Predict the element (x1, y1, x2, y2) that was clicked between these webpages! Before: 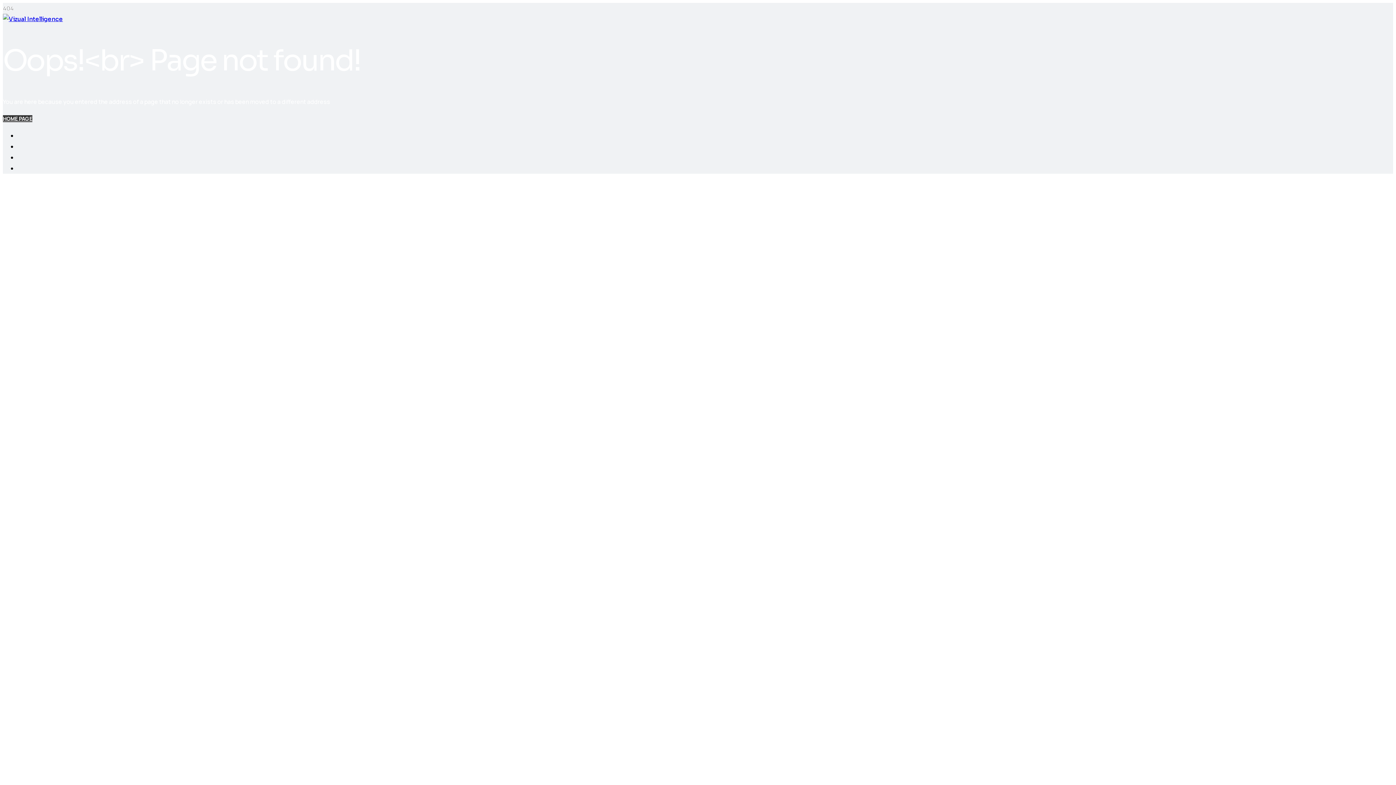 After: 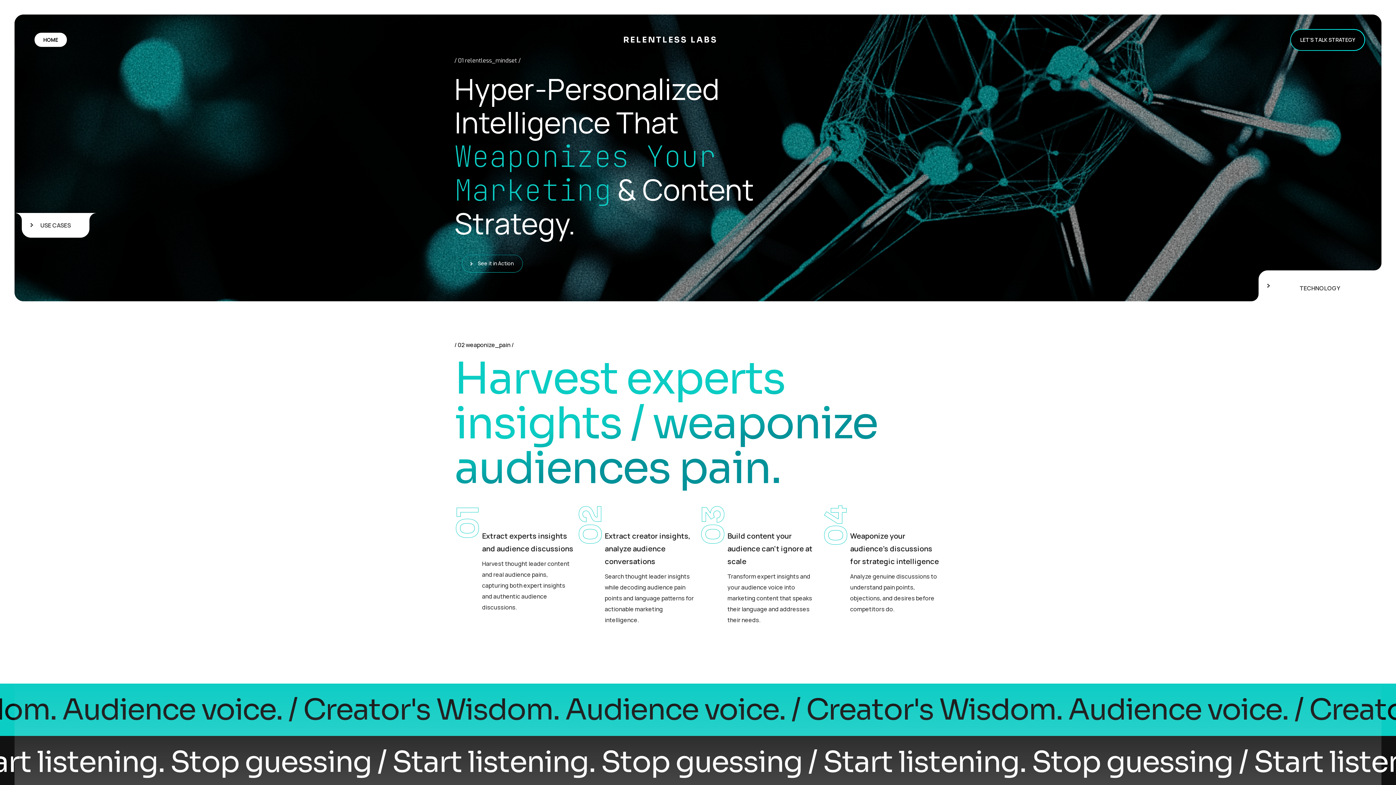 Action: bbox: (2, 15, 62, 22)